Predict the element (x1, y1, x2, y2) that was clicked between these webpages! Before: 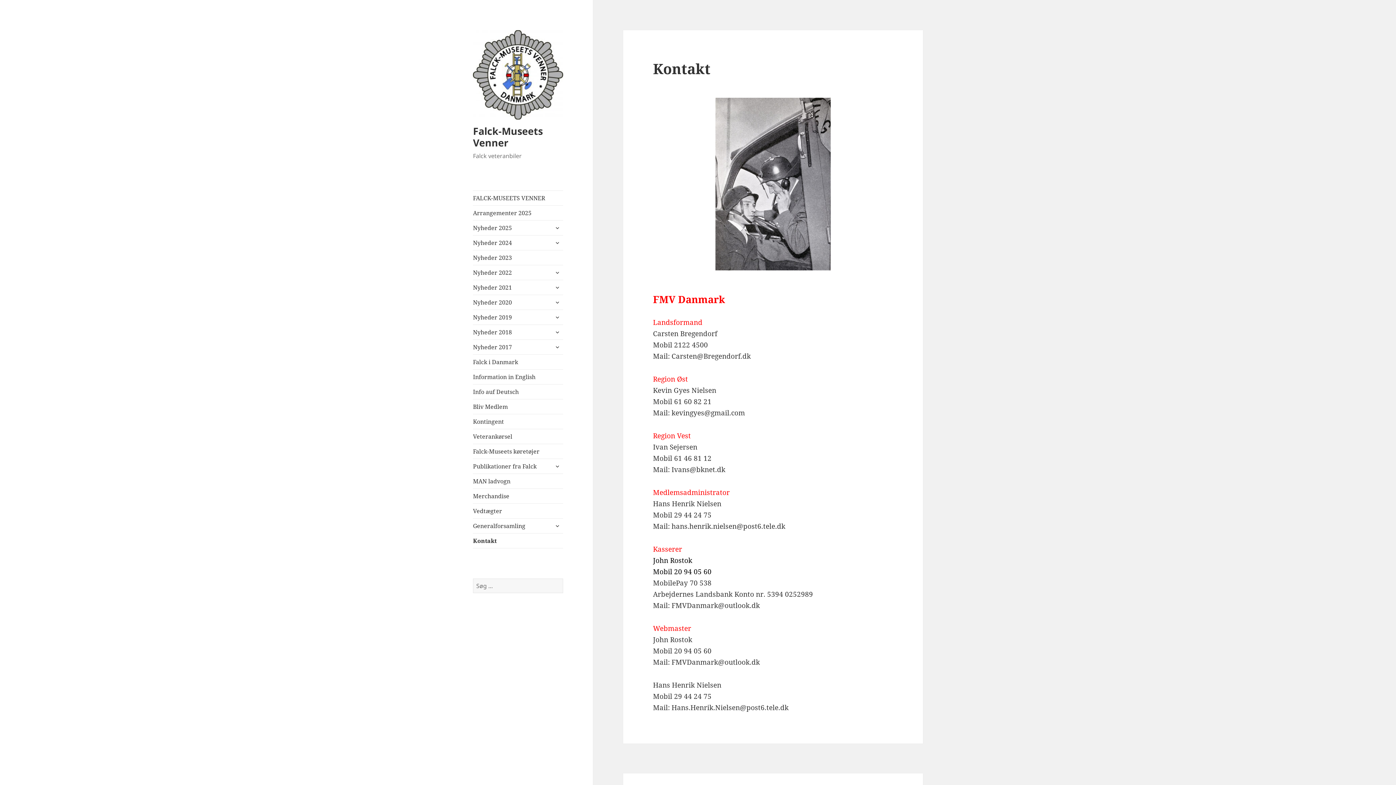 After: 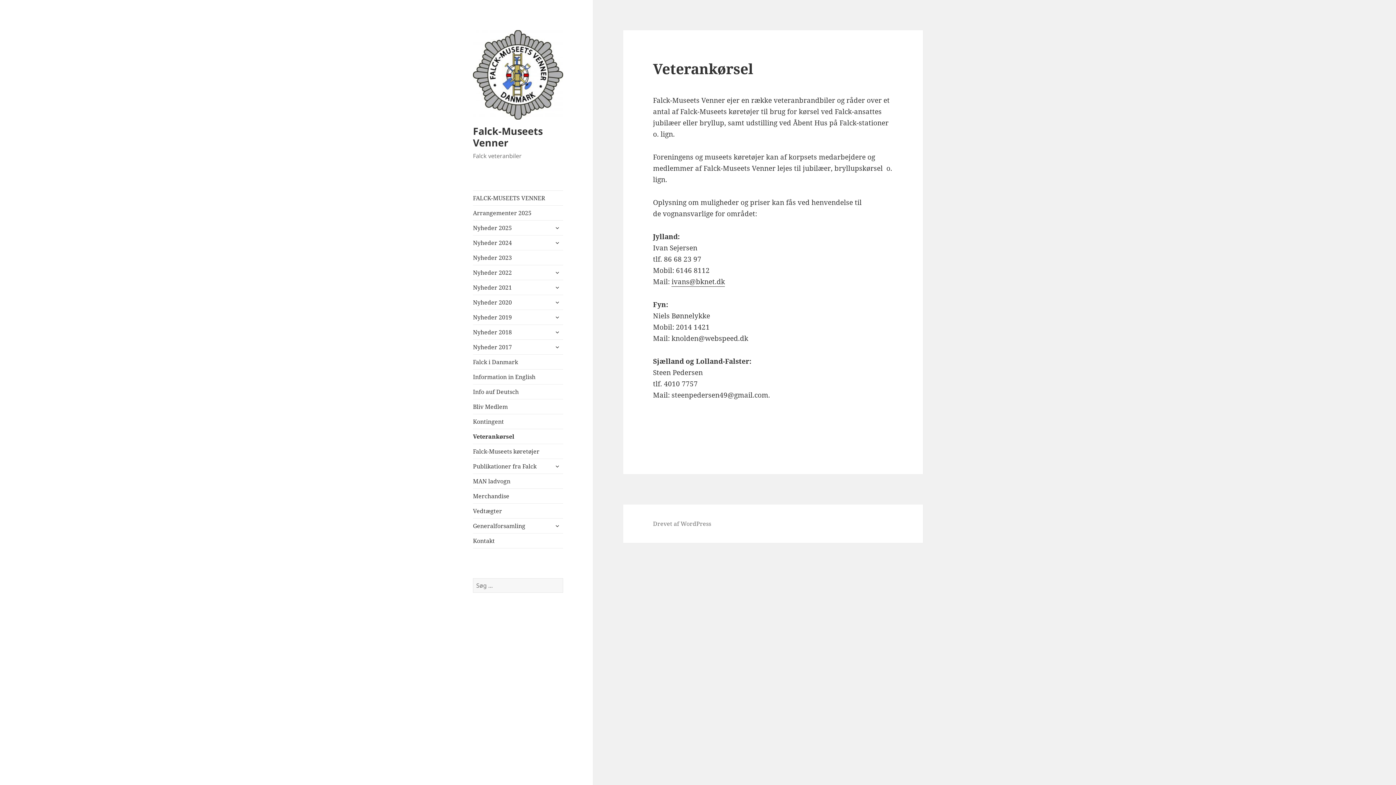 Action: label: Veterankørsel bbox: (473, 429, 563, 444)